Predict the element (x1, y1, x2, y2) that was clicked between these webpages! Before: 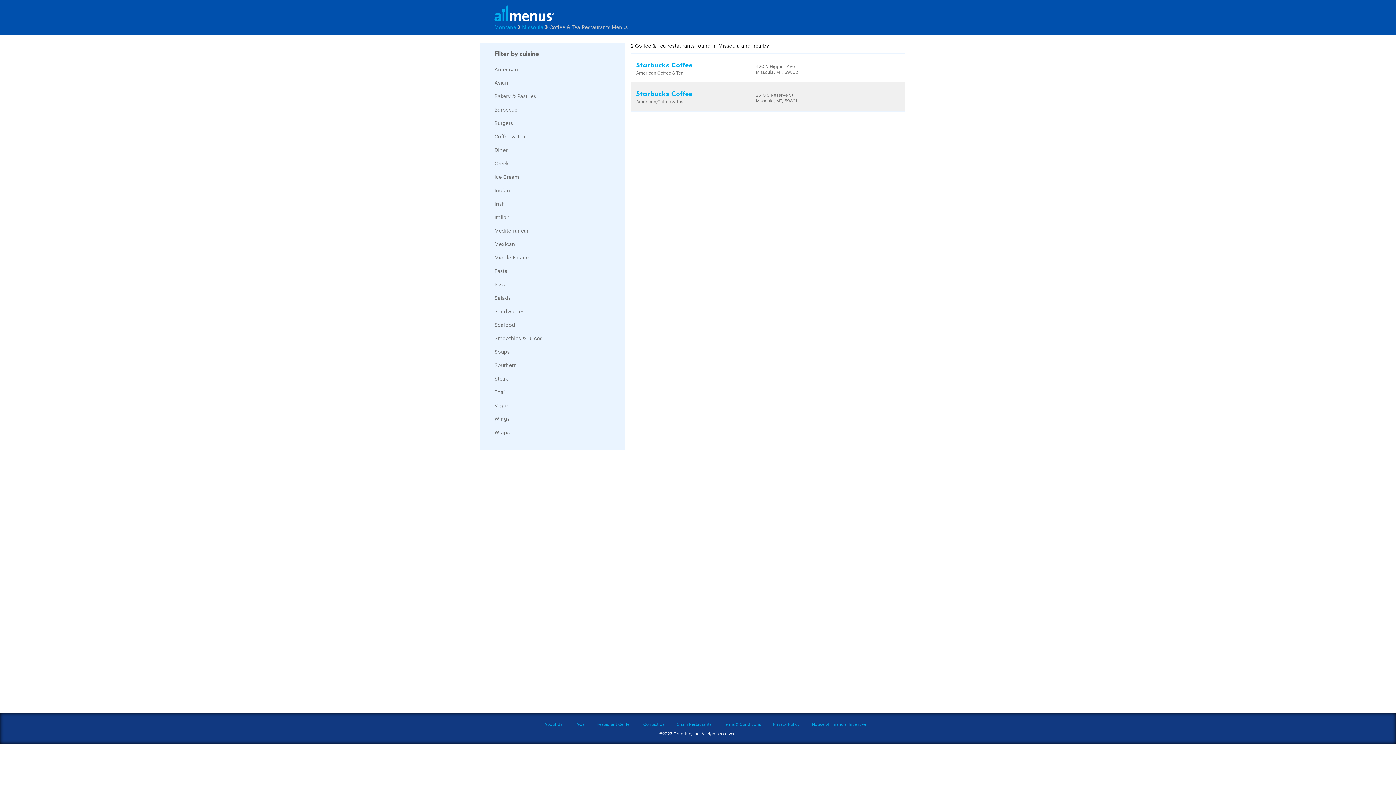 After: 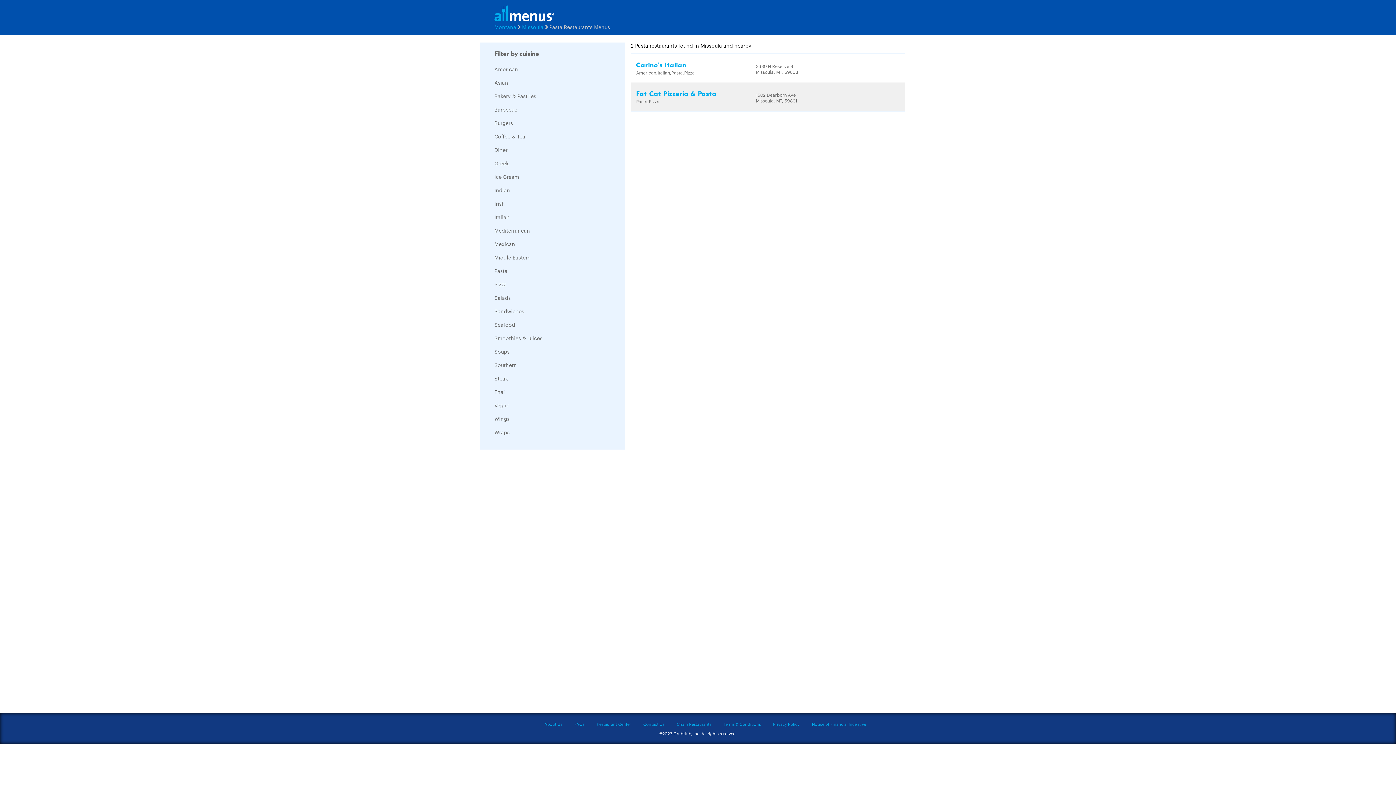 Action: bbox: (494, 267, 507, 274) label: Pasta